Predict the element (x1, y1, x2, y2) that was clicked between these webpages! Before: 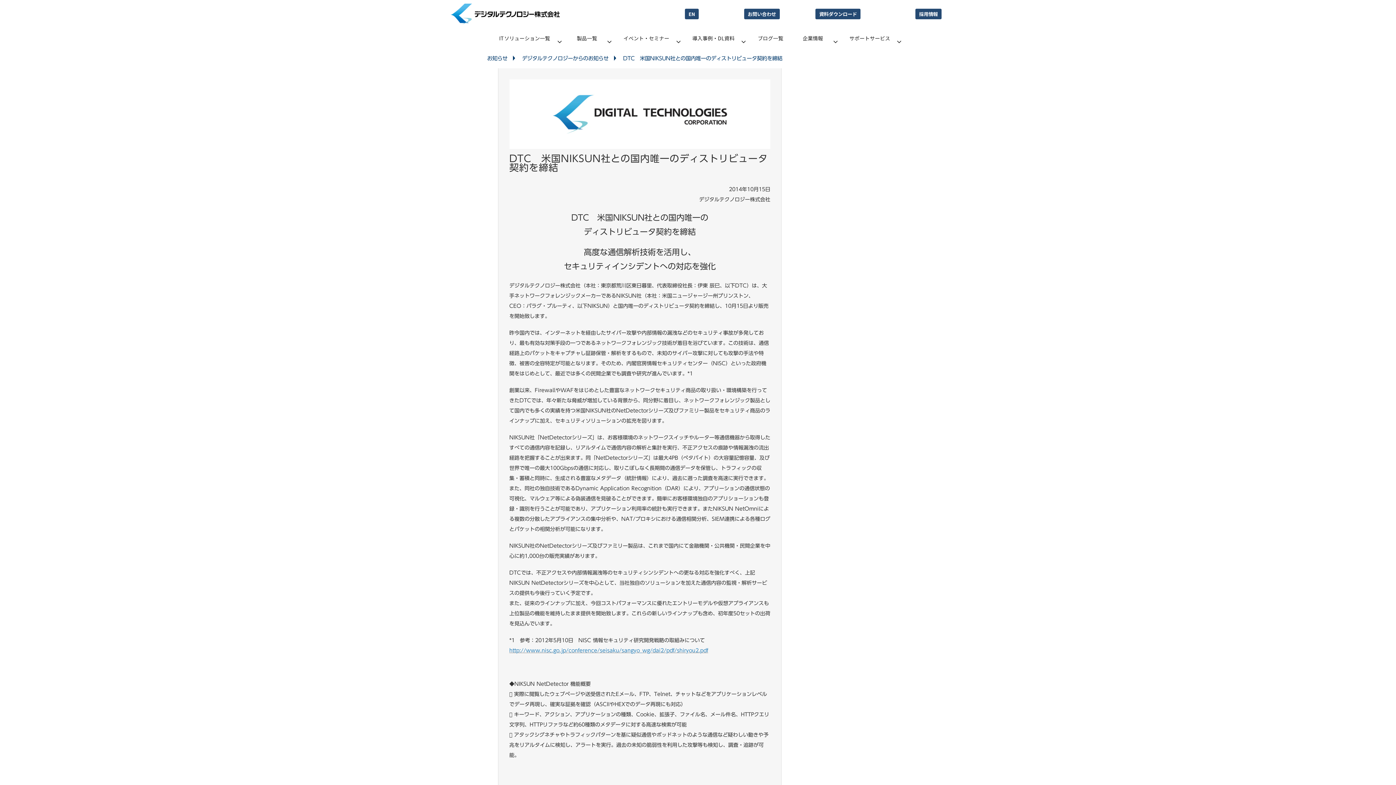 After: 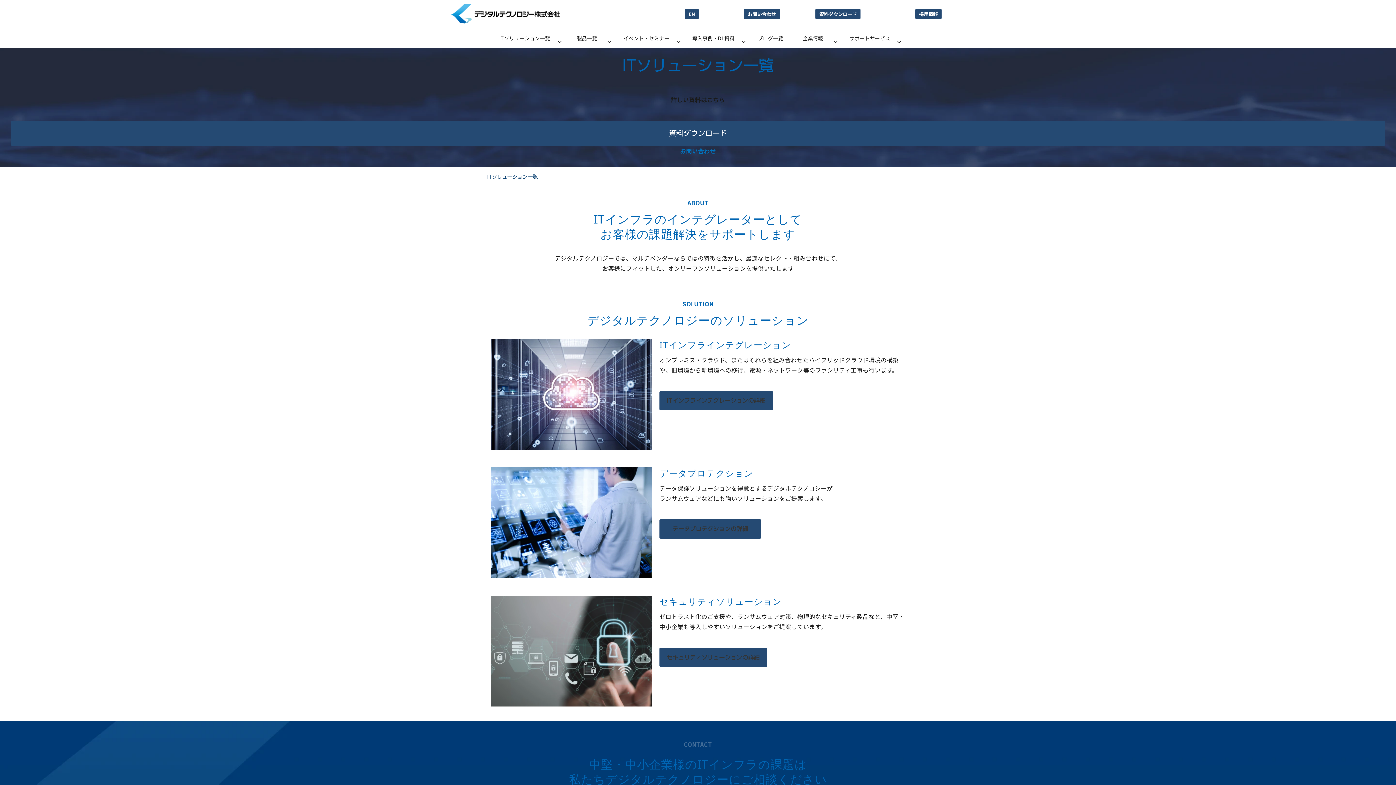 Action: bbox: (490, 27, 558, 48) label: ITソリューション一覧